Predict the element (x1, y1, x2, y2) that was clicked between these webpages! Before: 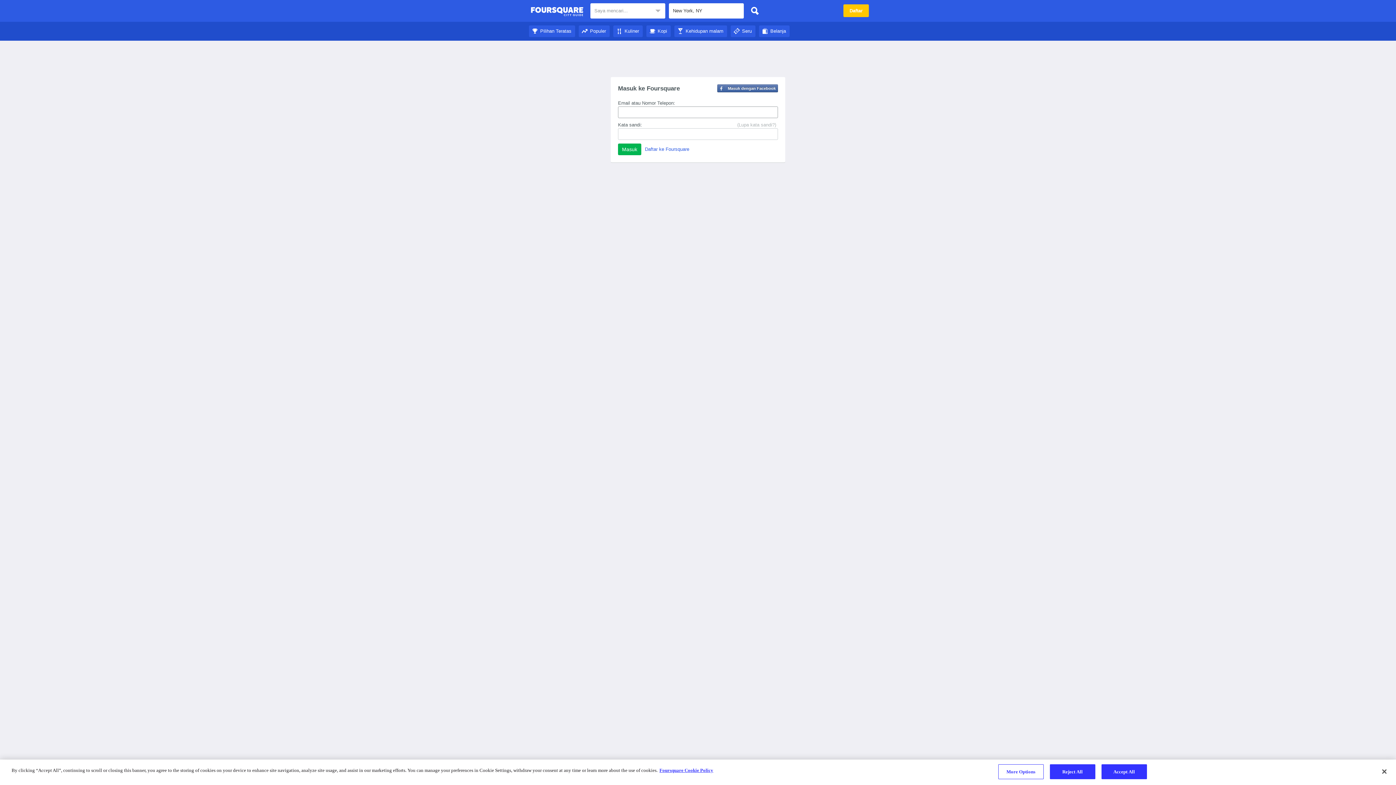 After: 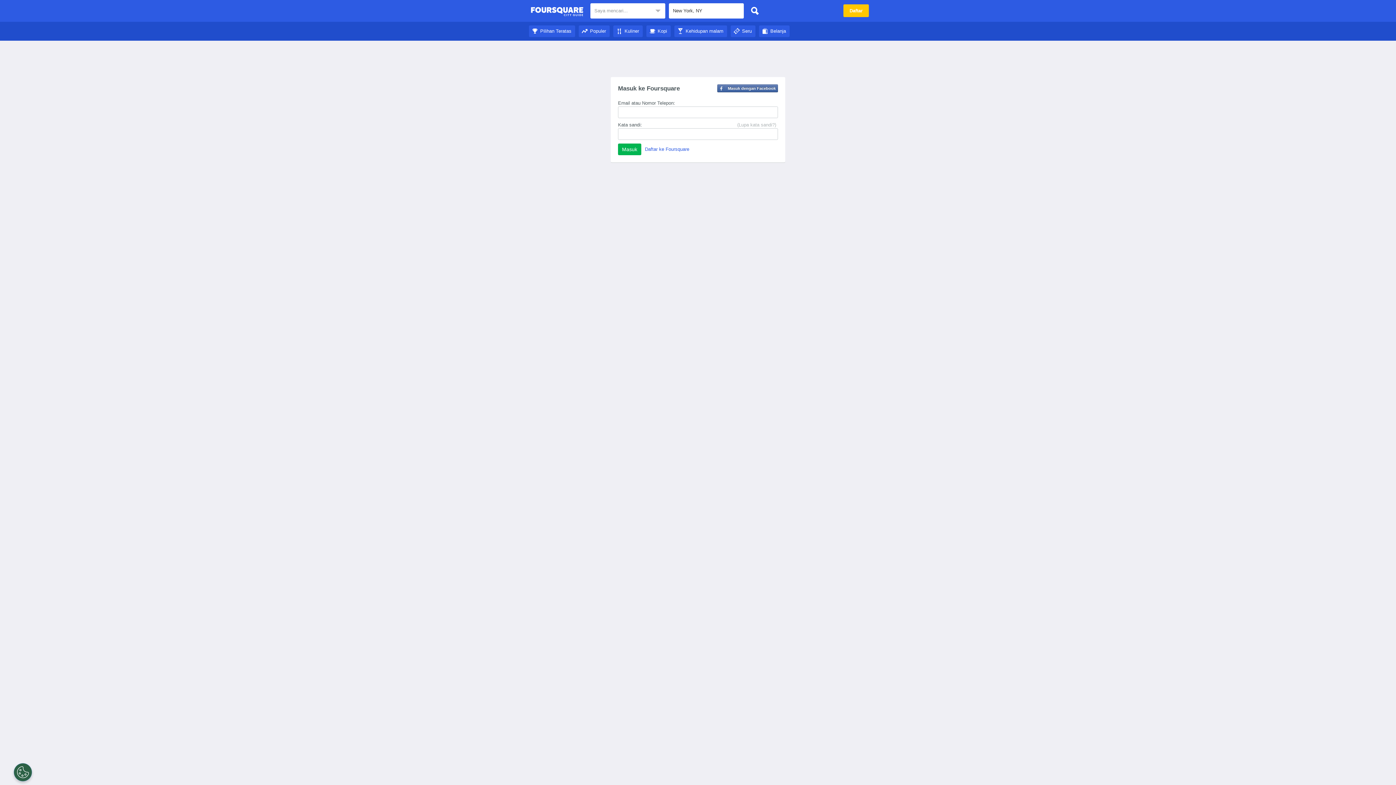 Action: bbox: (1376, 764, 1392, 780) label: Close